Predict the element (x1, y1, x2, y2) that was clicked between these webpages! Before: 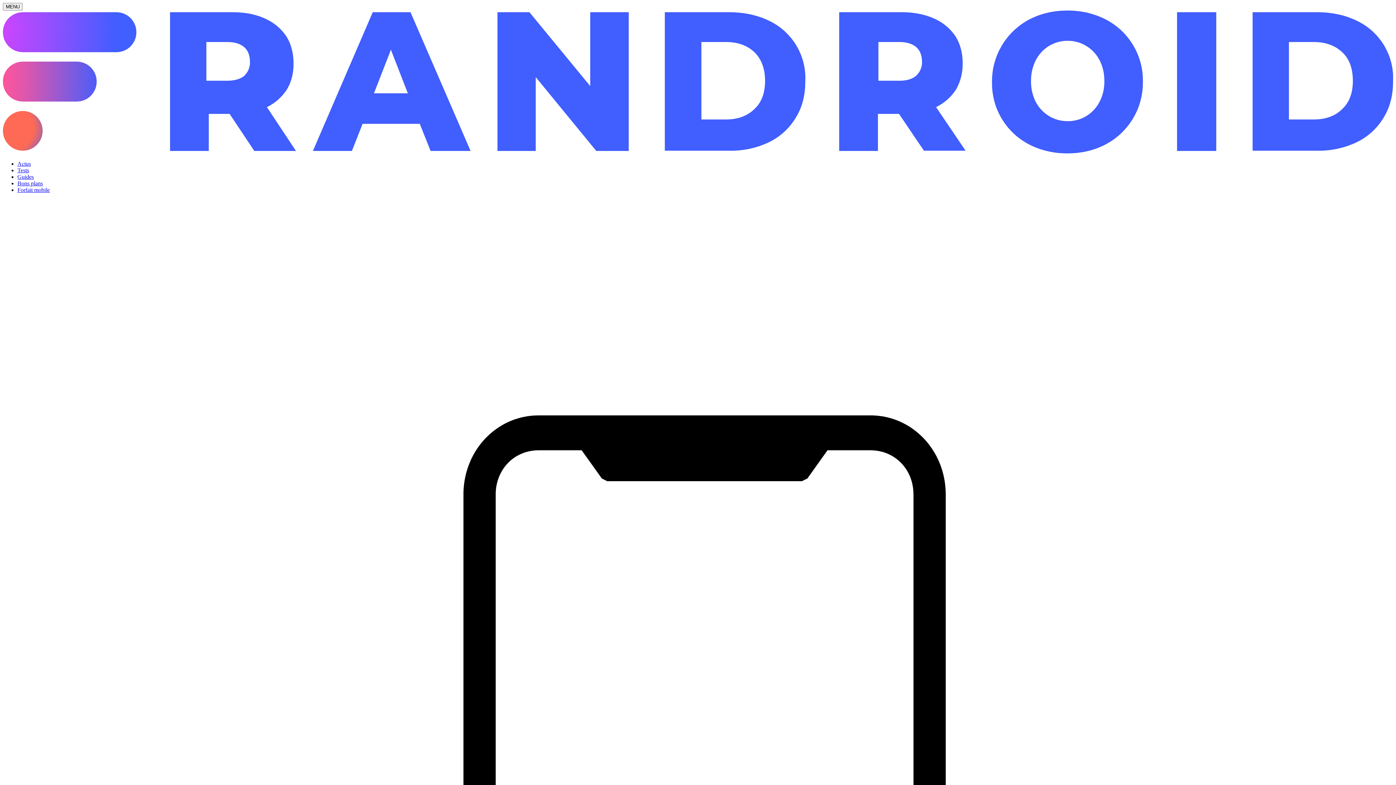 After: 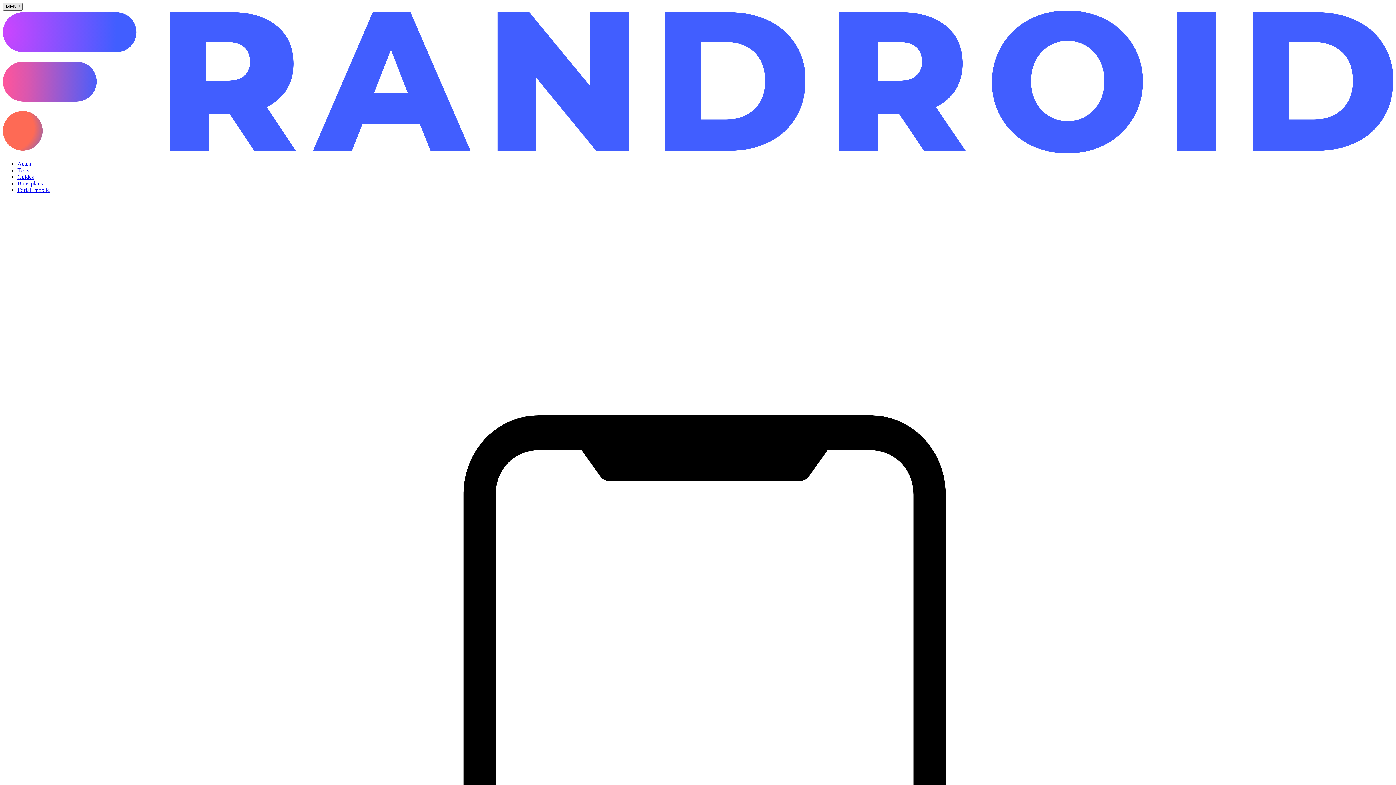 Action: bbox: (2, 2, 22, 10) label: Ouvrir le menu